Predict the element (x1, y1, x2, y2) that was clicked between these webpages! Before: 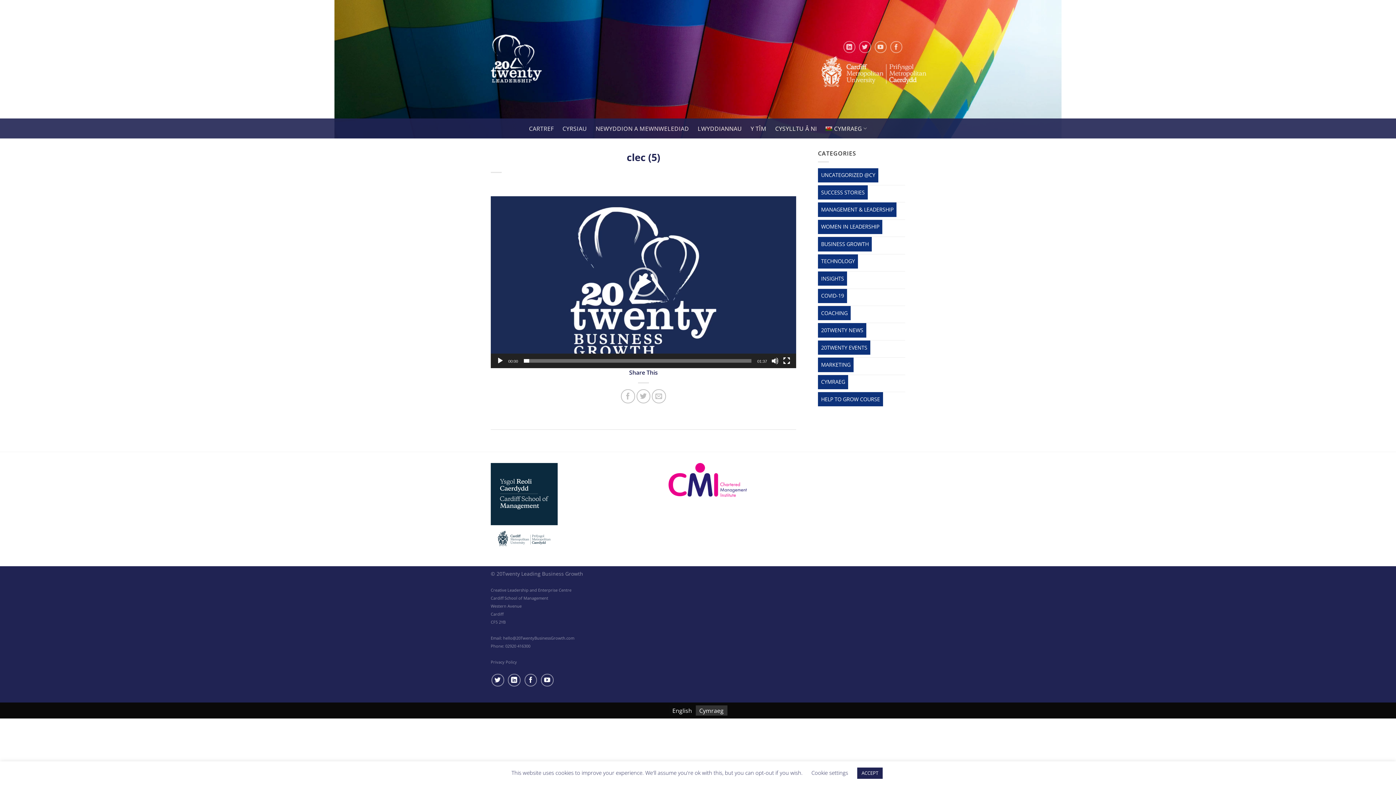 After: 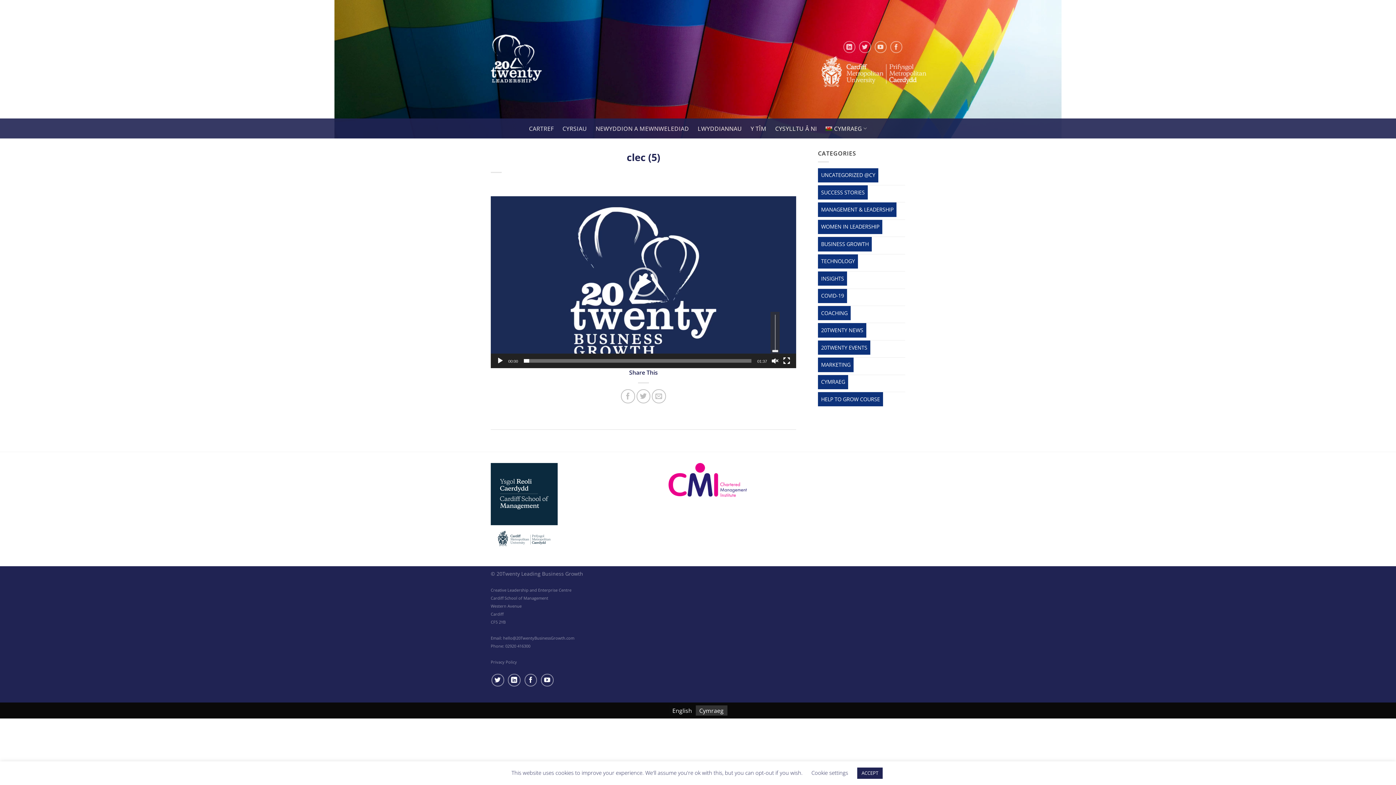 Action: label: Mute bbox: (771, 357, 778, 364)